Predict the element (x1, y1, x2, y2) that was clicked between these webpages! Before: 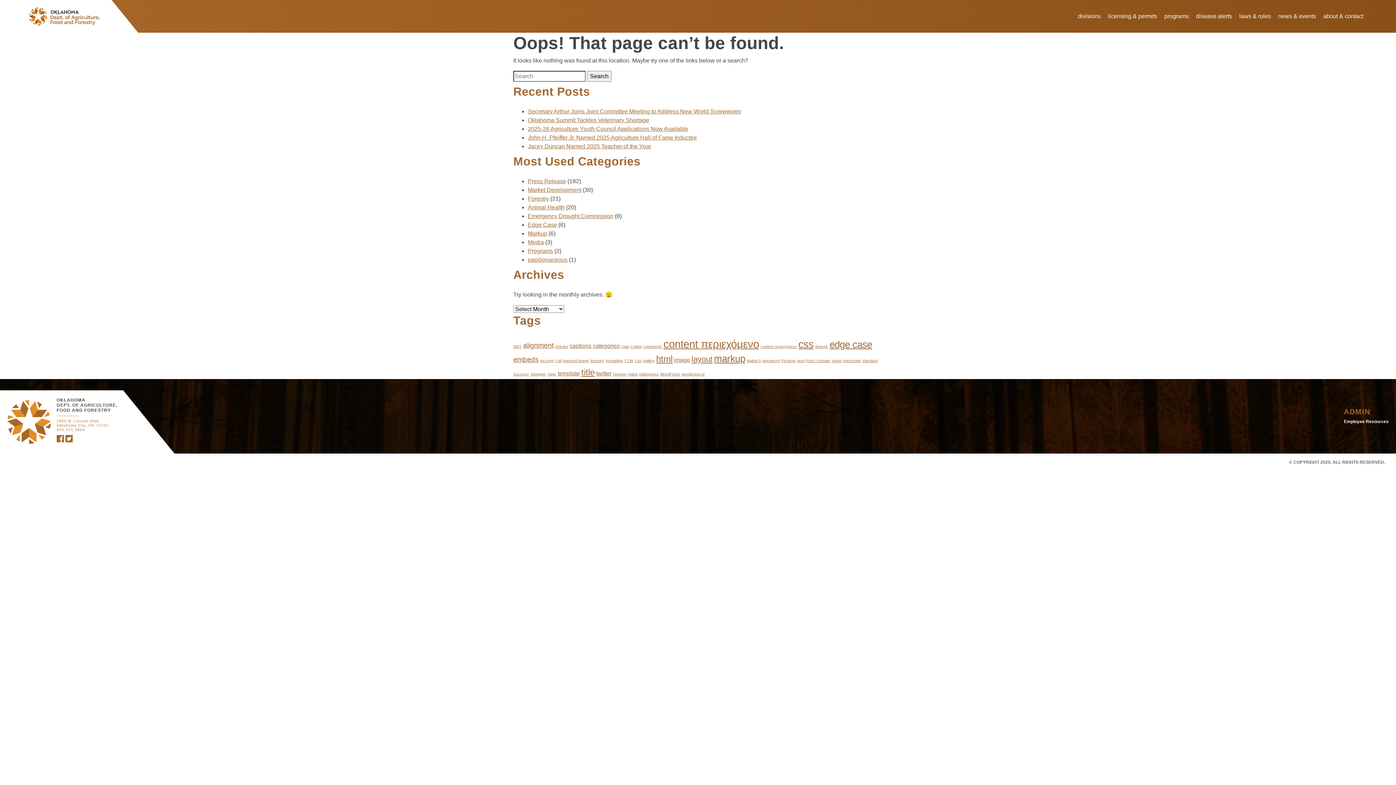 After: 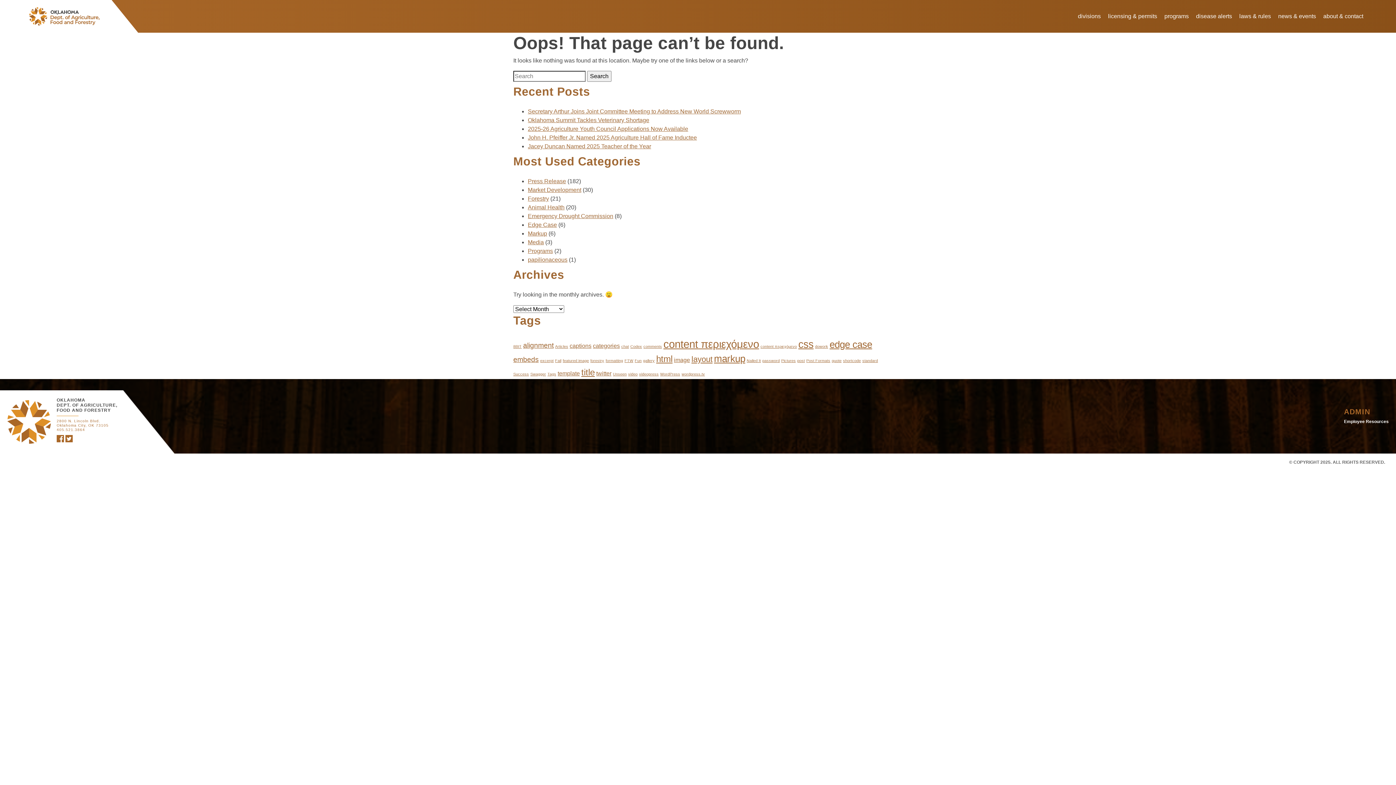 Action: bbox: (1274, 0, 1320, 32) label: news & events